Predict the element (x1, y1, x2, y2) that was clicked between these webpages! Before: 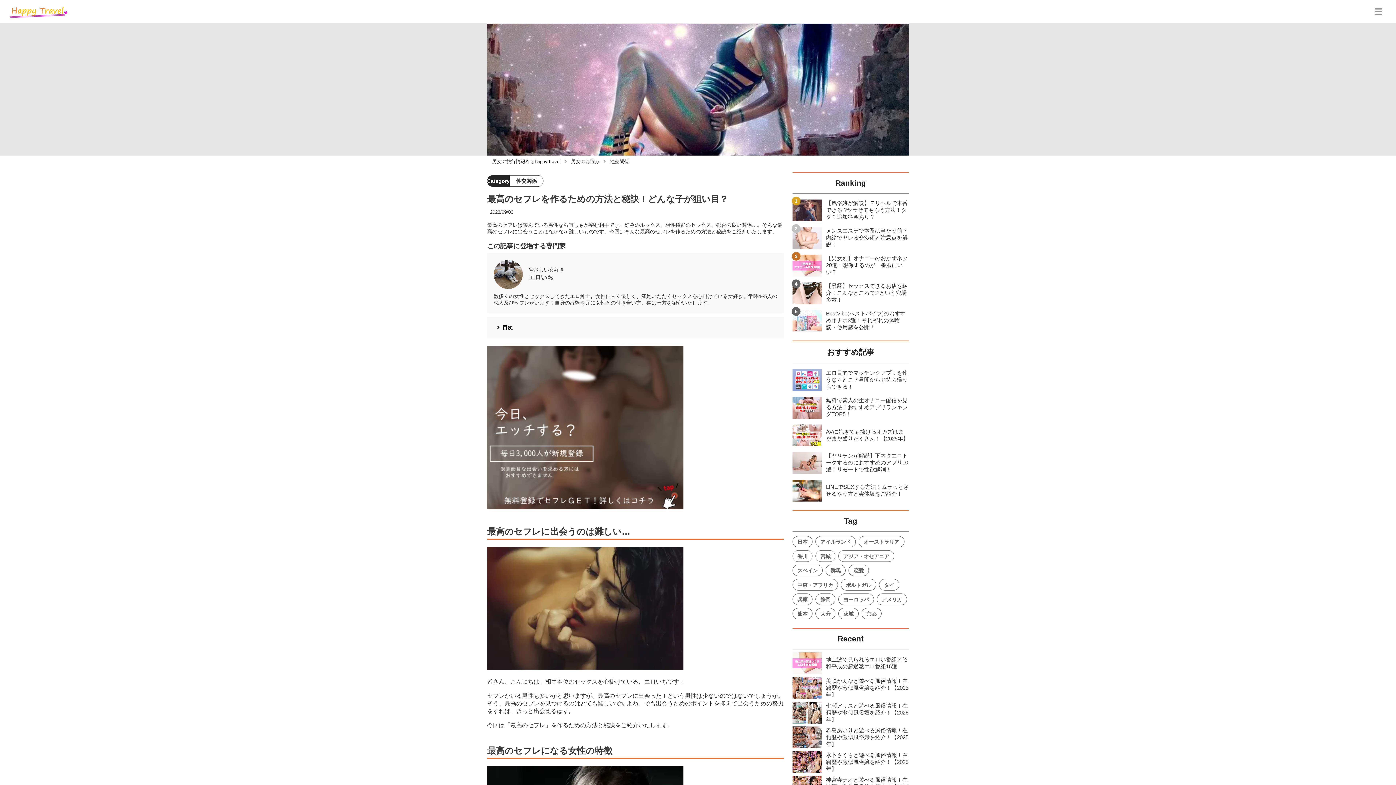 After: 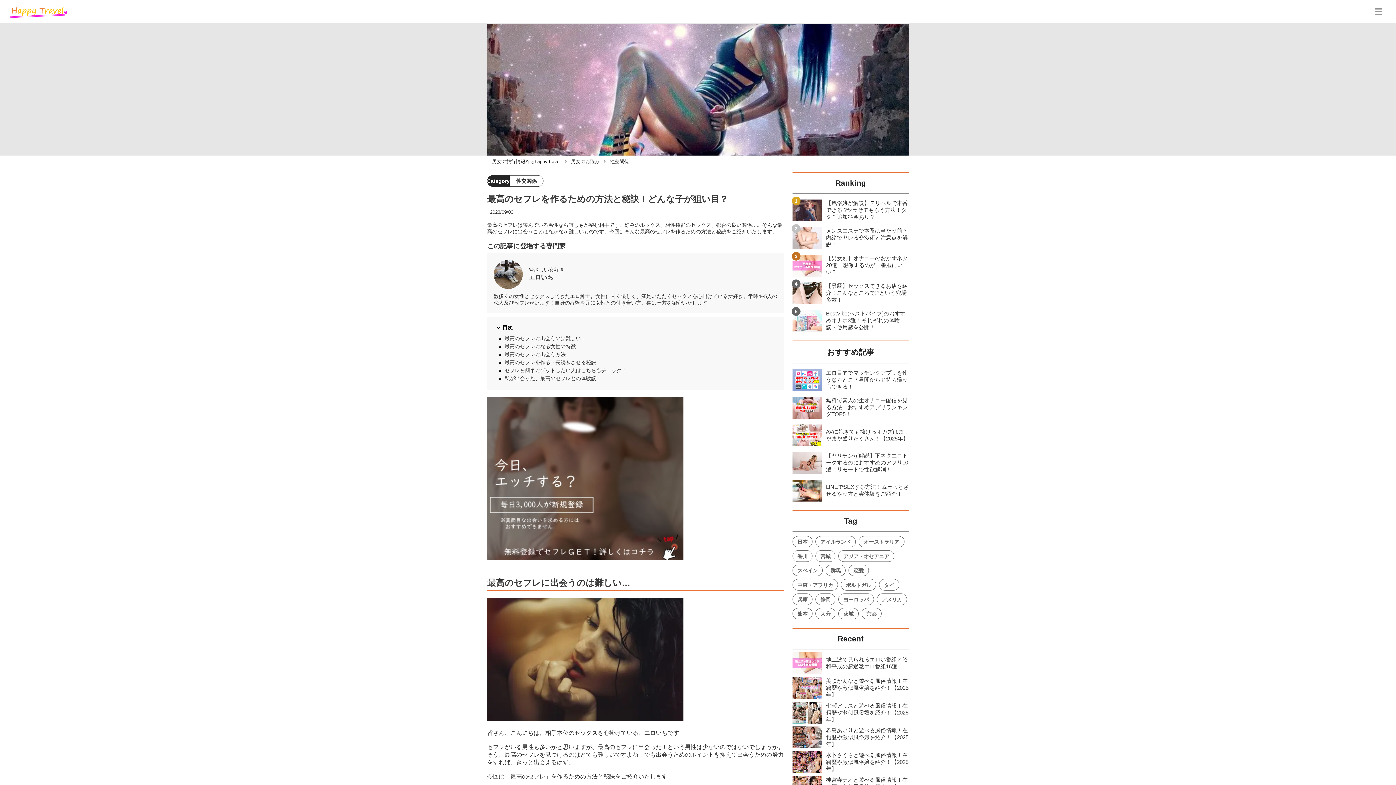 Action: label: 目次 bbox: (487, 317, 784, 338)